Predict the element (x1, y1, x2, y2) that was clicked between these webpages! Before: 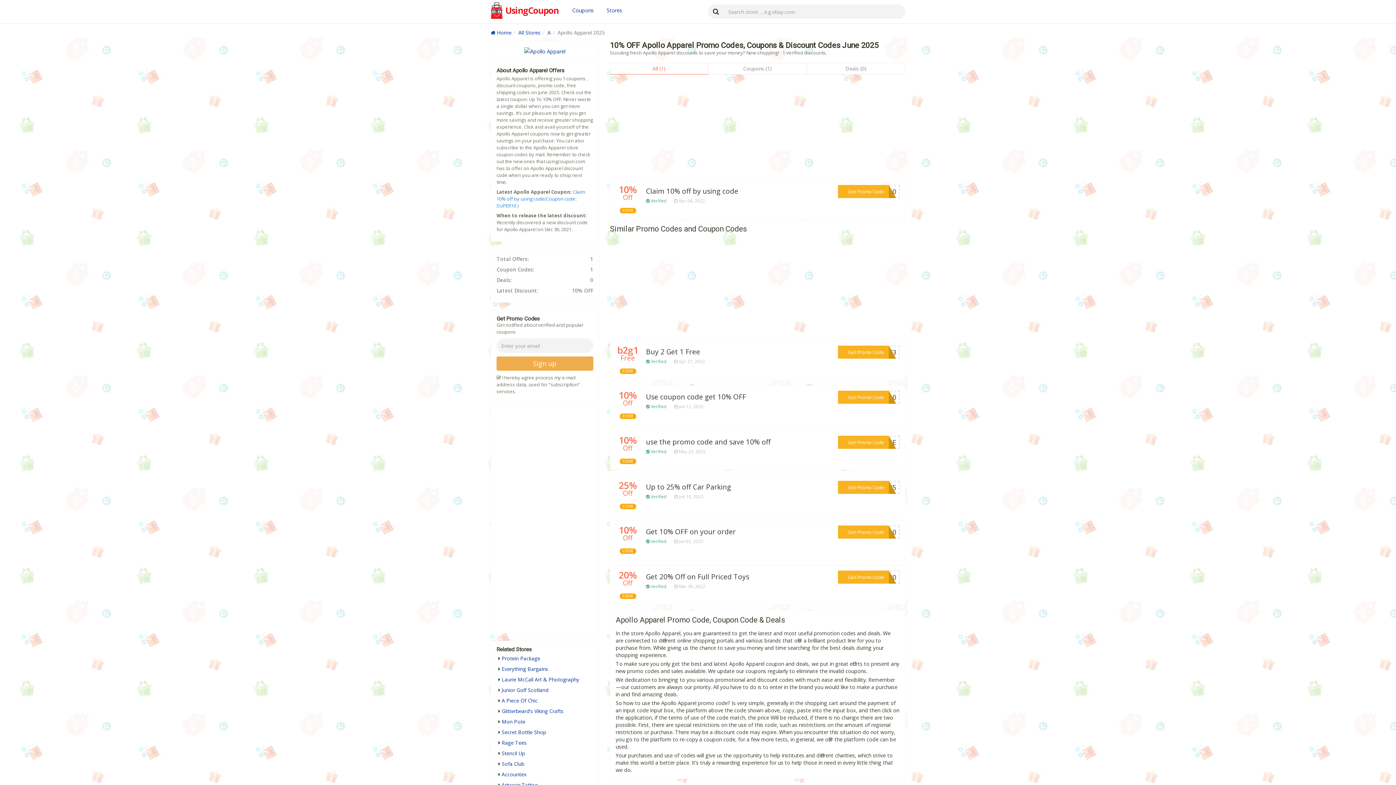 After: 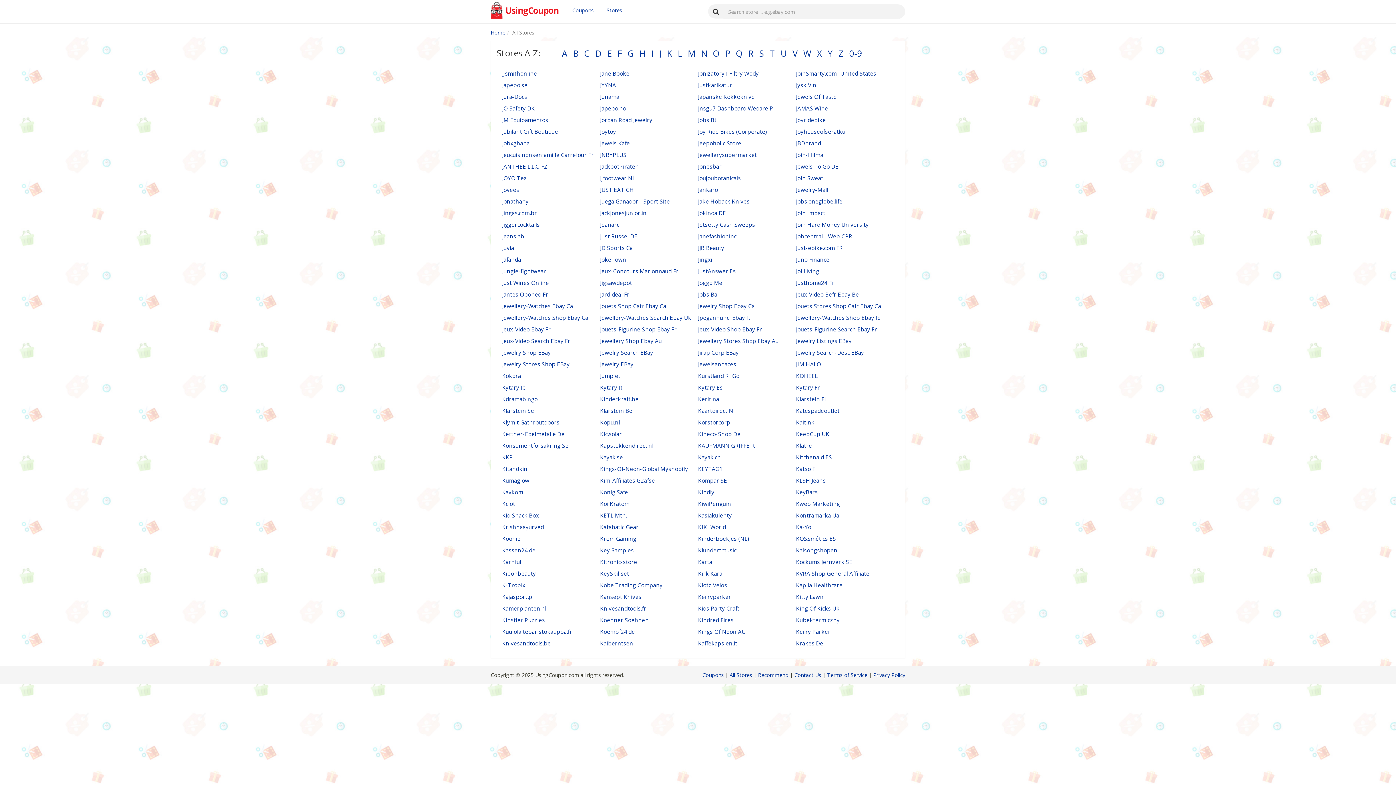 Action: bbox: (518, 29, 540, 36) label: All Stores